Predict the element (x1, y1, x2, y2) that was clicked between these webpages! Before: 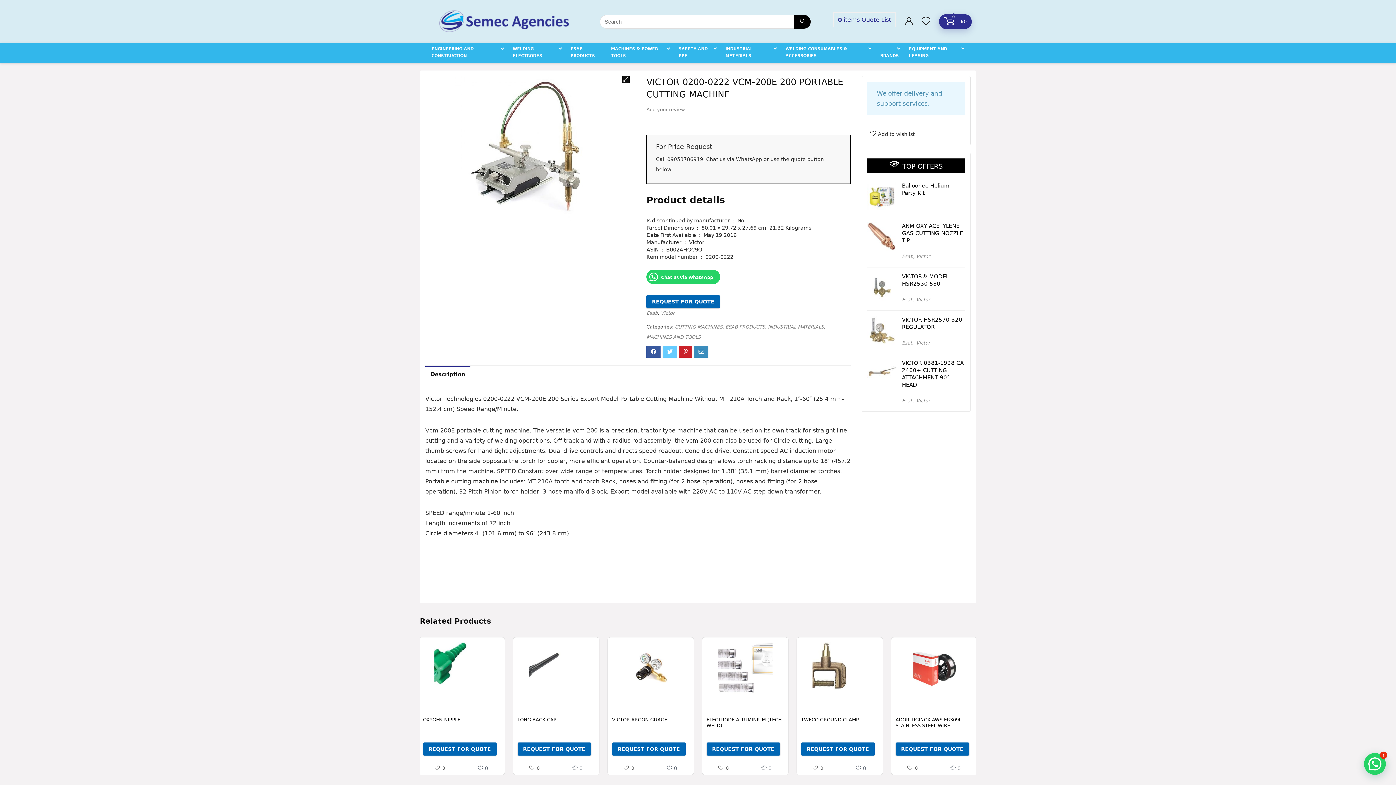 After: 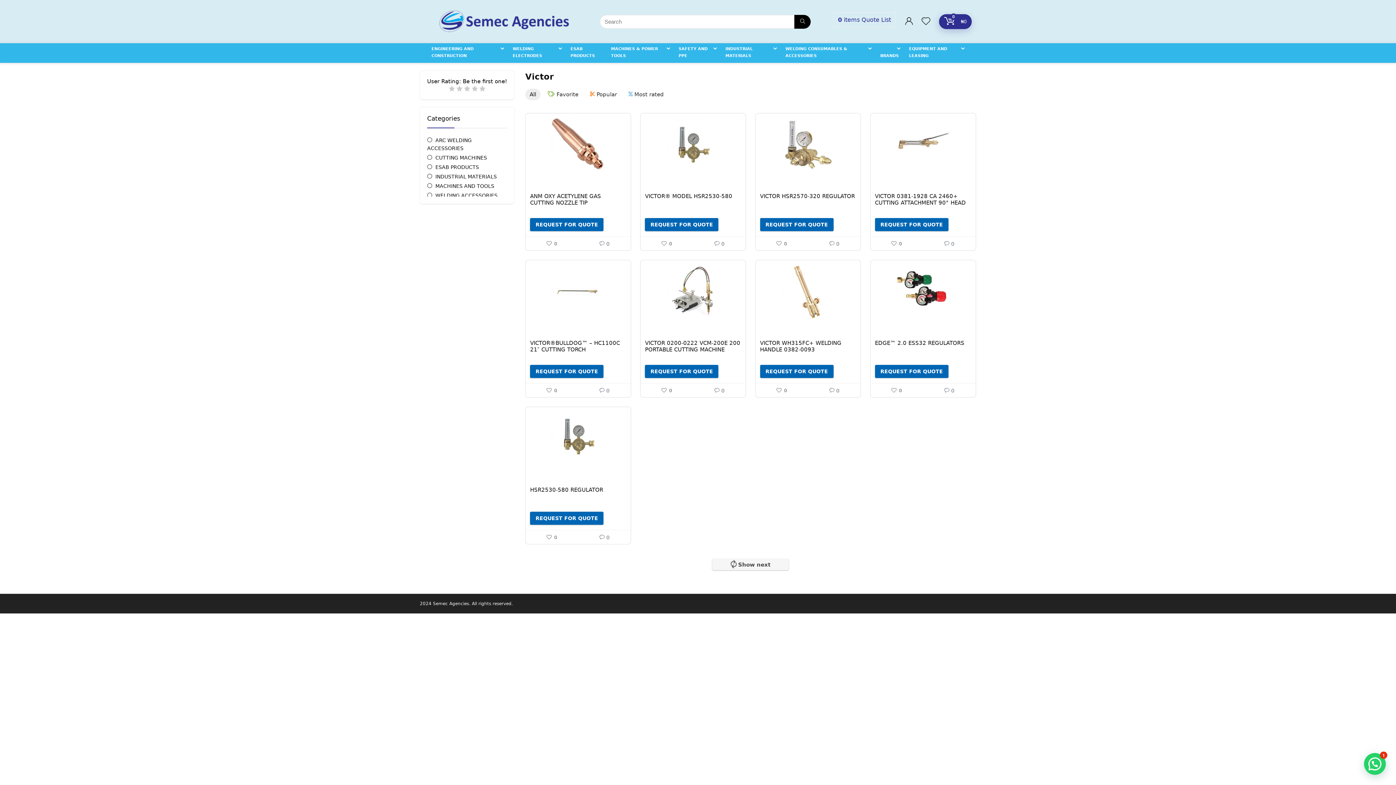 Action: bbox: (916, 398, 930, 403) label: Victor